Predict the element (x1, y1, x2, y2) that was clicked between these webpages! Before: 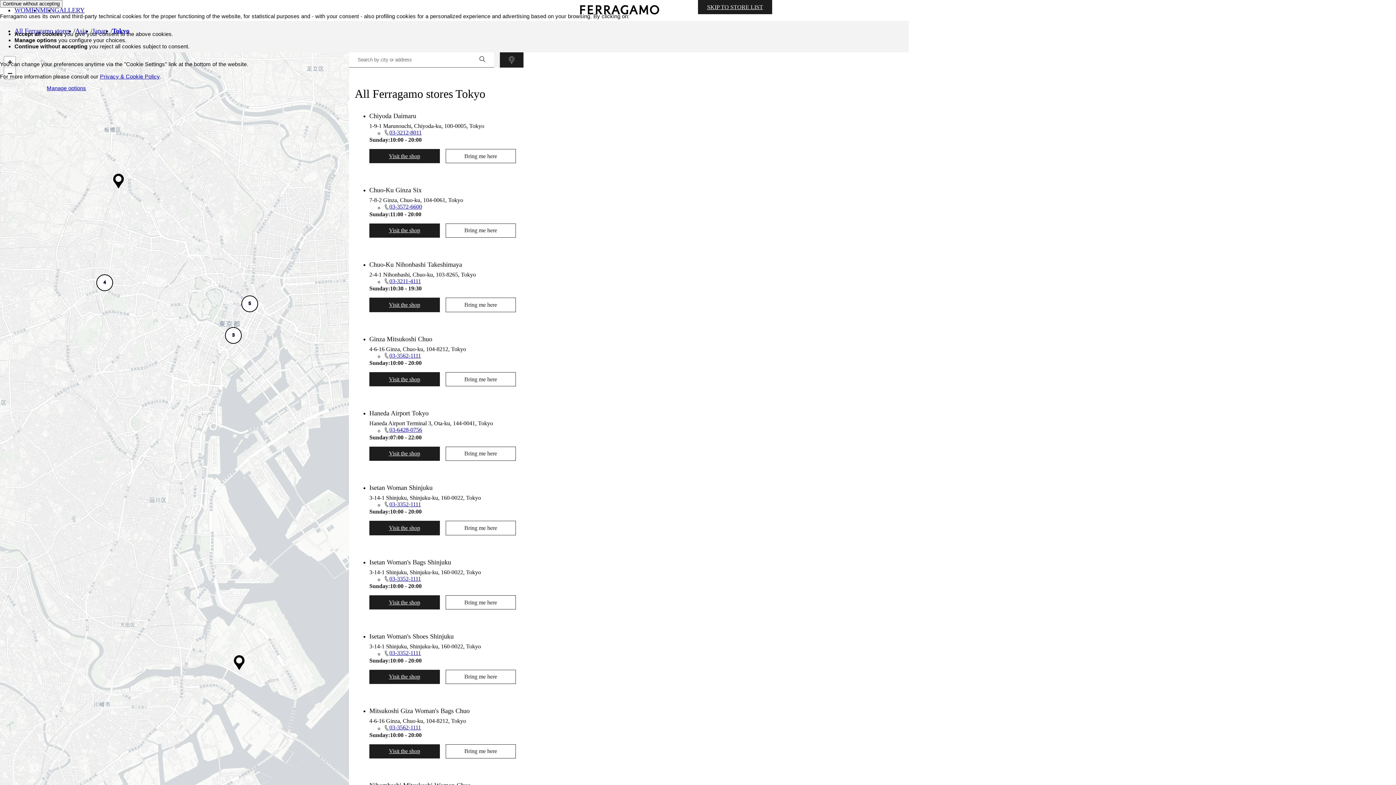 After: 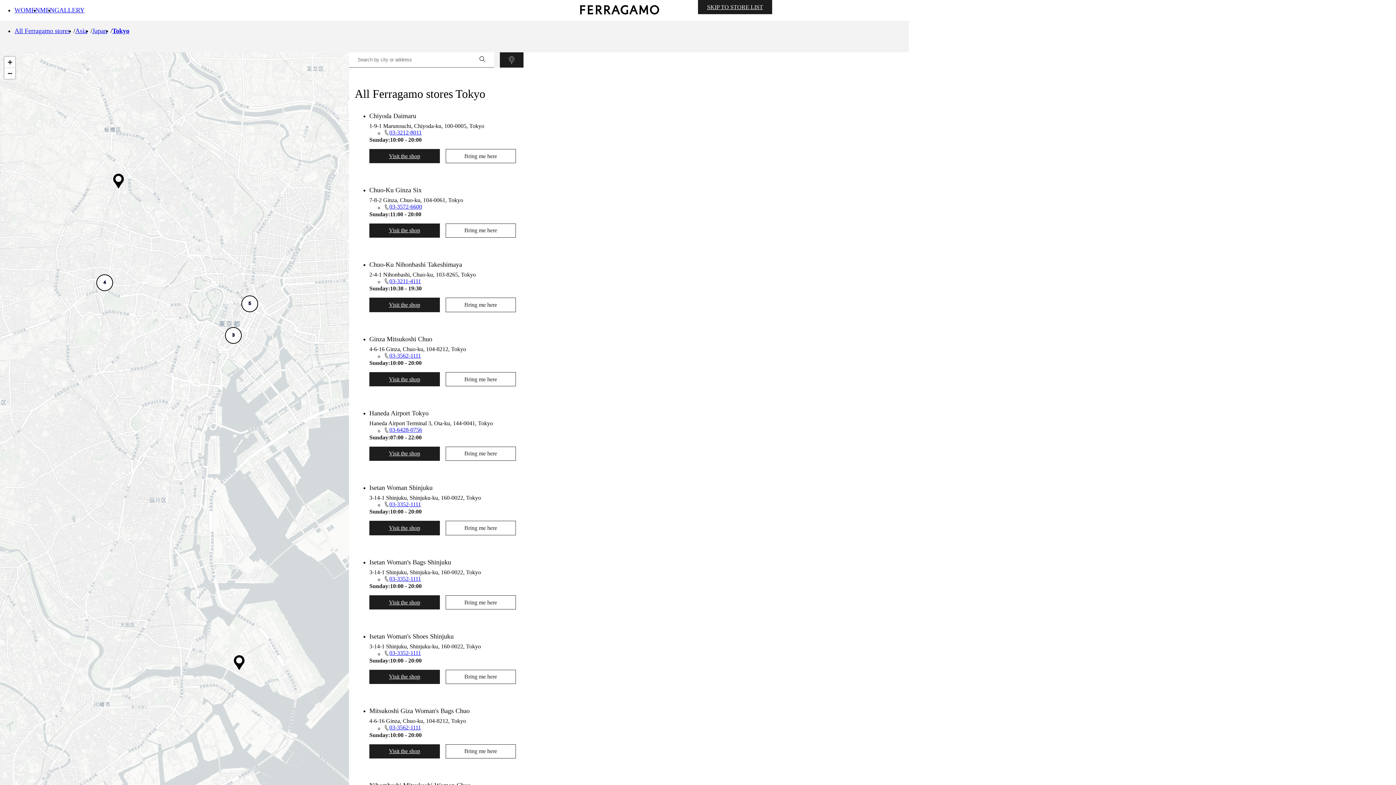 Action: bbox: (0, 85, 45, 91) label: Accept all cookies